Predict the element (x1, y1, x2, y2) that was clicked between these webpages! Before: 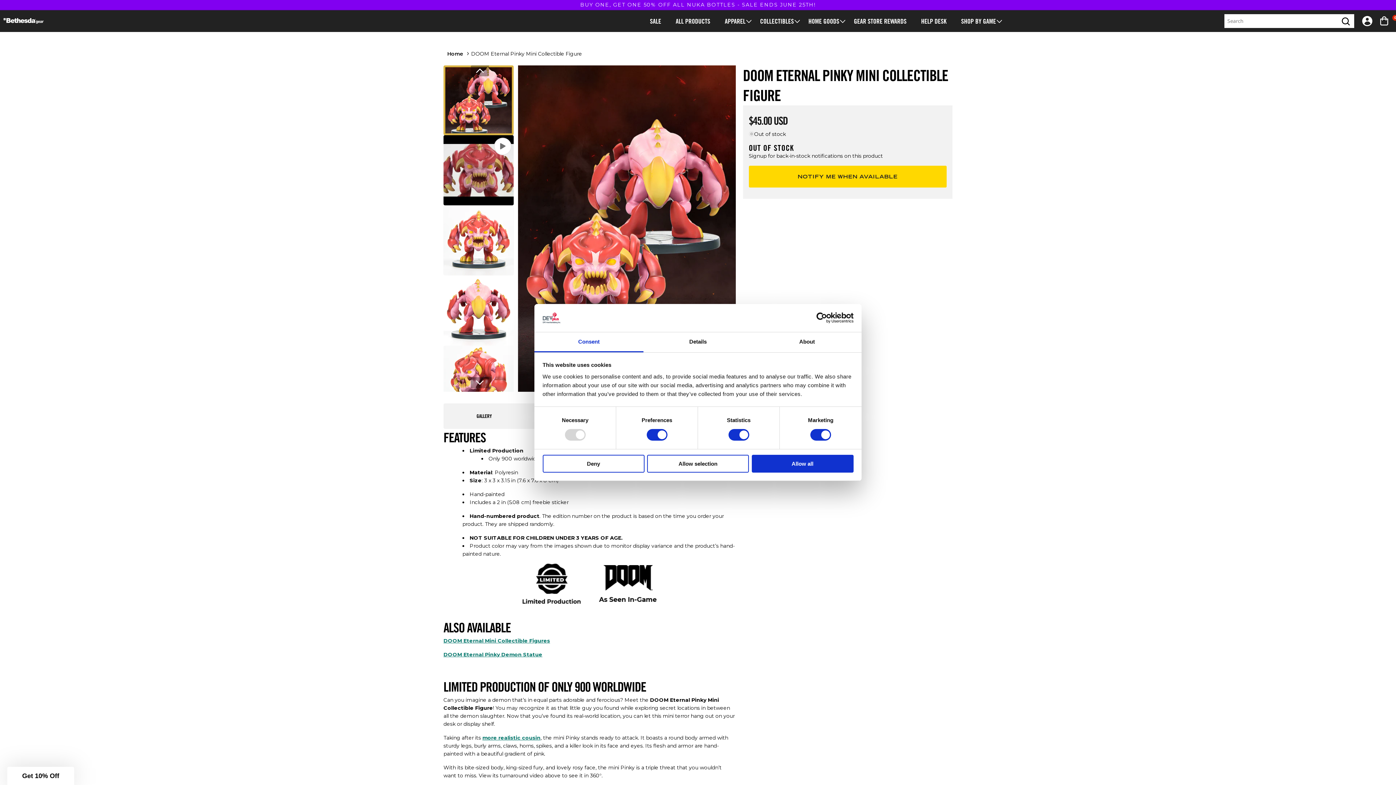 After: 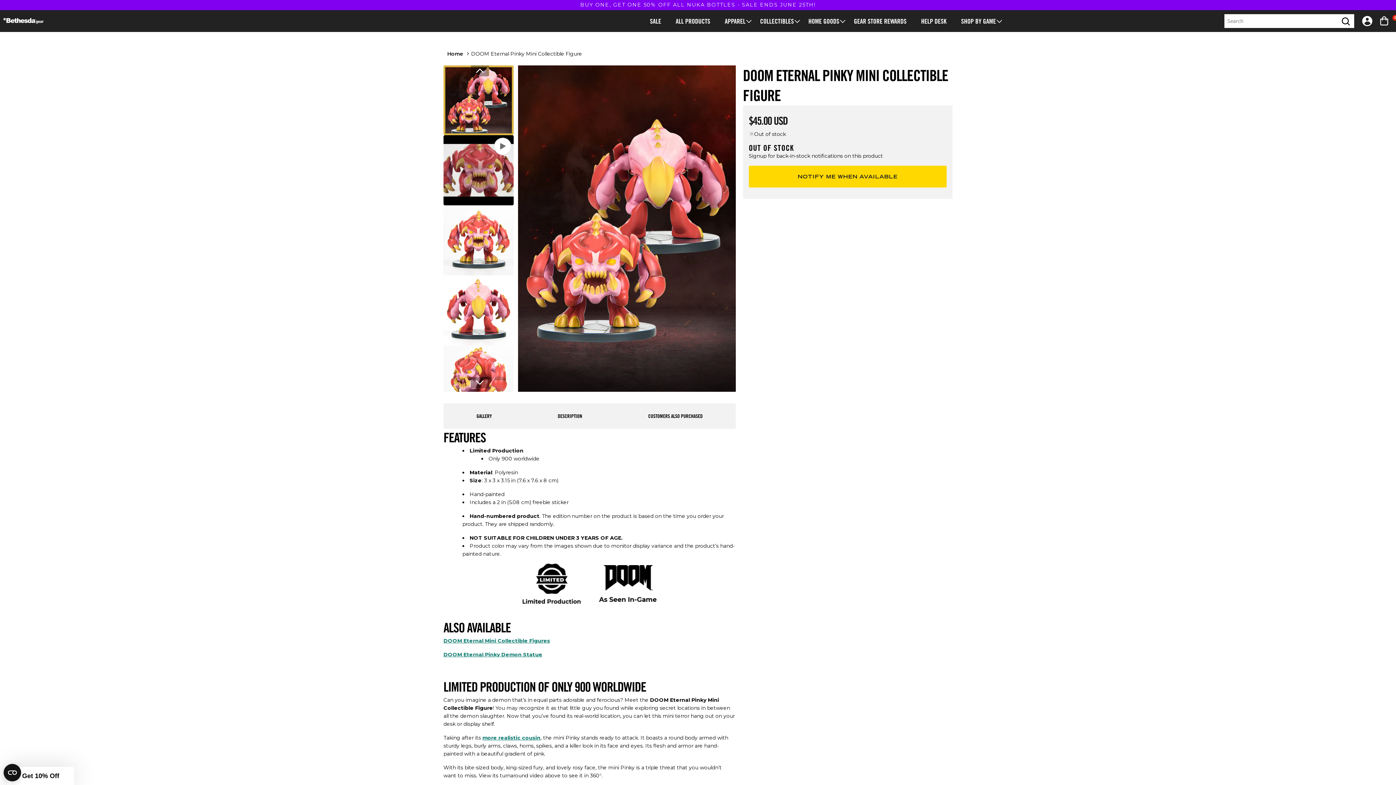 Action: label: Allow selection bbox: (647, 454, 749, 472)